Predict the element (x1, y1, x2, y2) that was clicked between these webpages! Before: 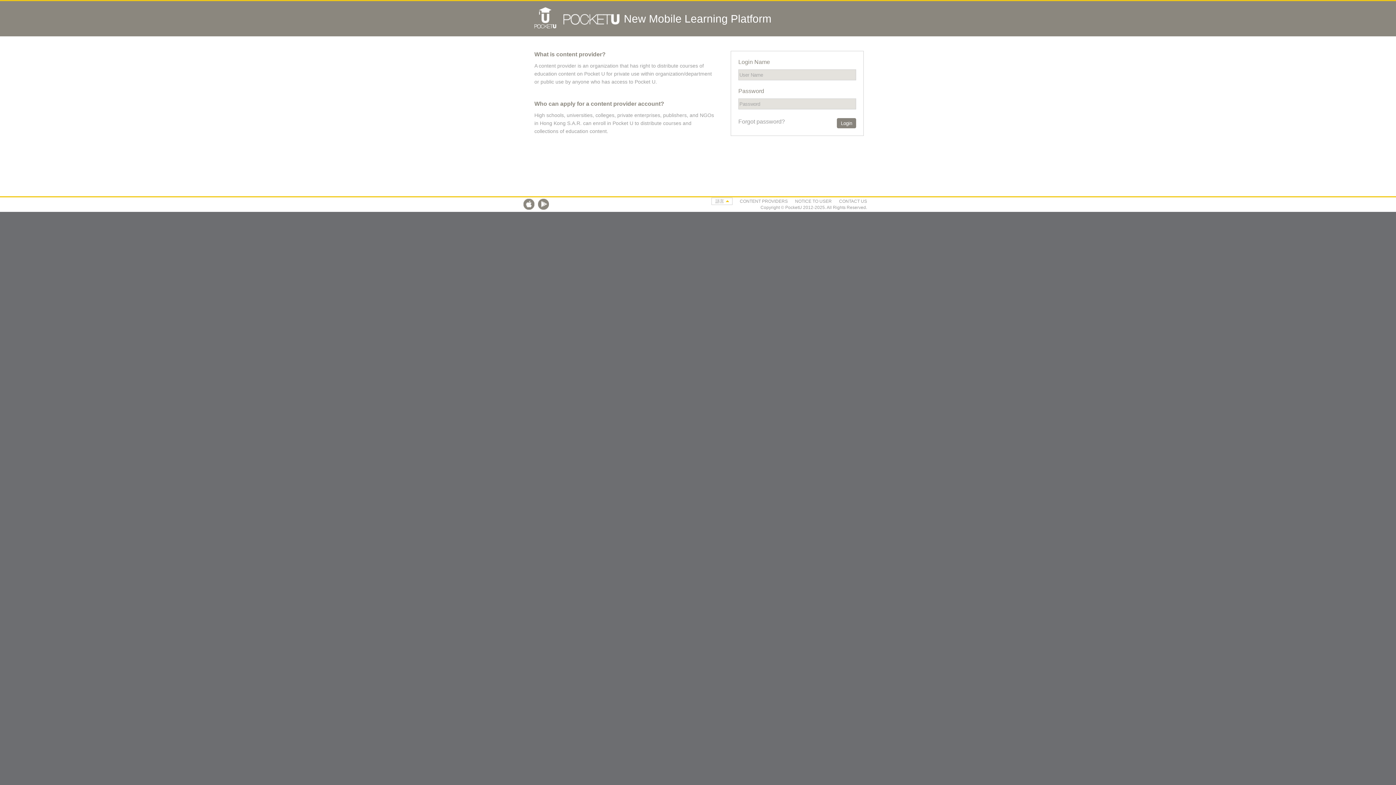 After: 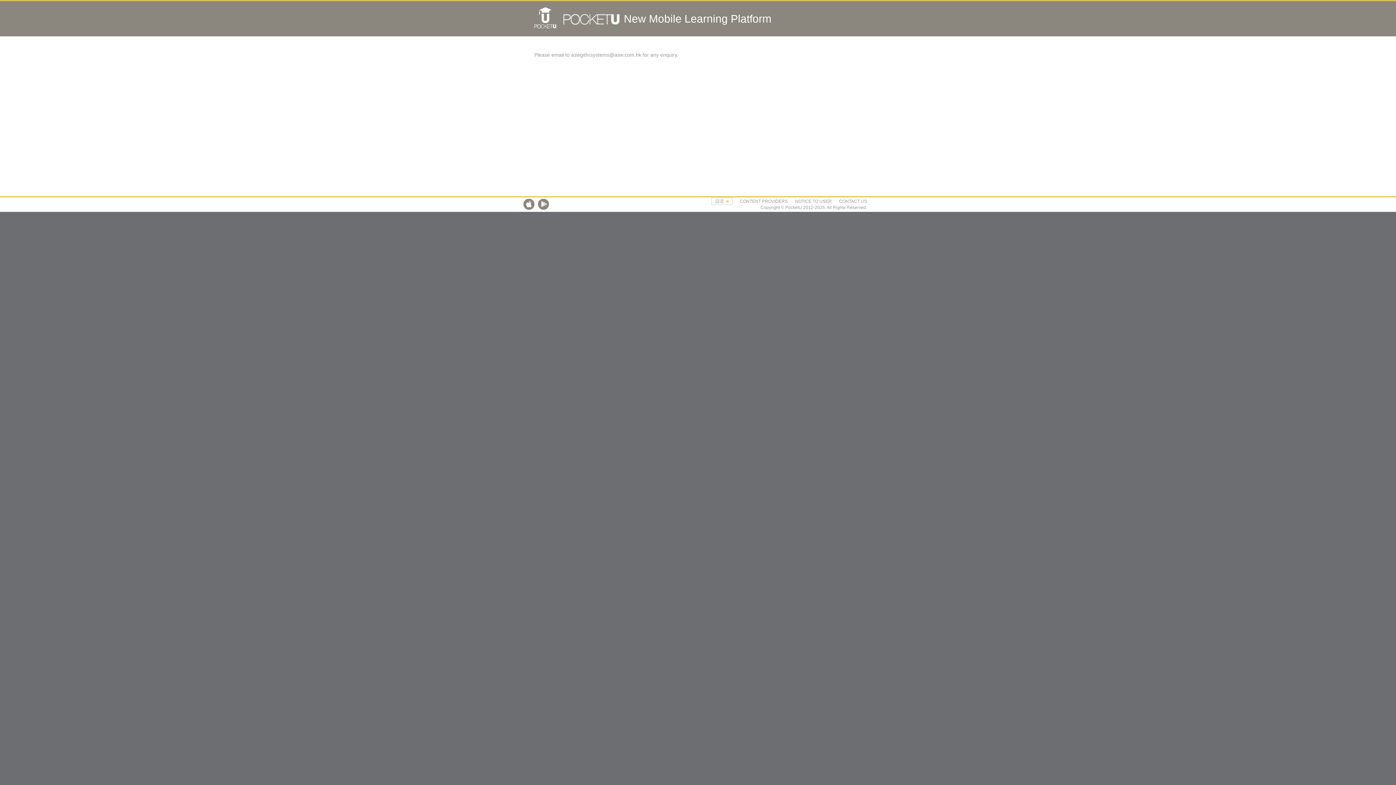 Action: label: CONTACT US bbox: (839, 198, 867, 204)